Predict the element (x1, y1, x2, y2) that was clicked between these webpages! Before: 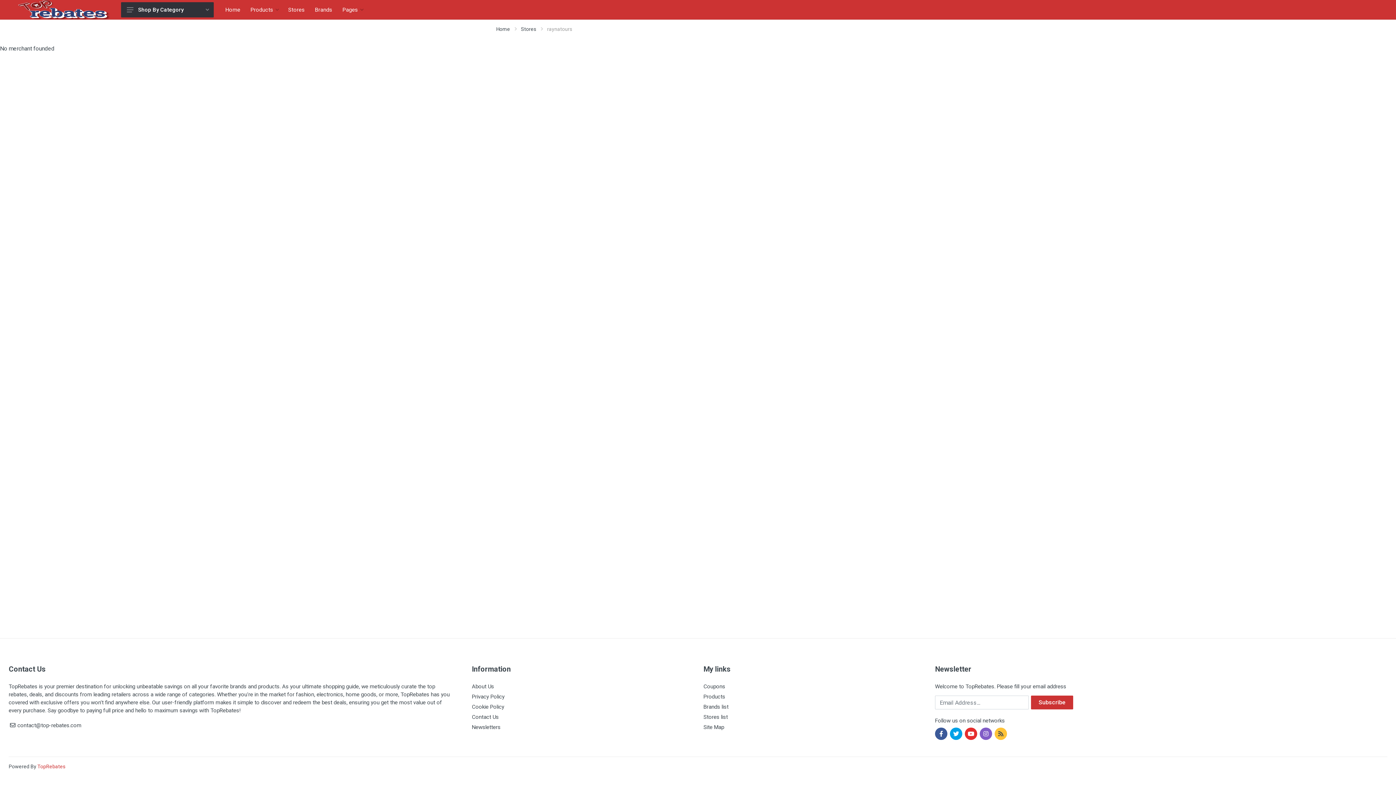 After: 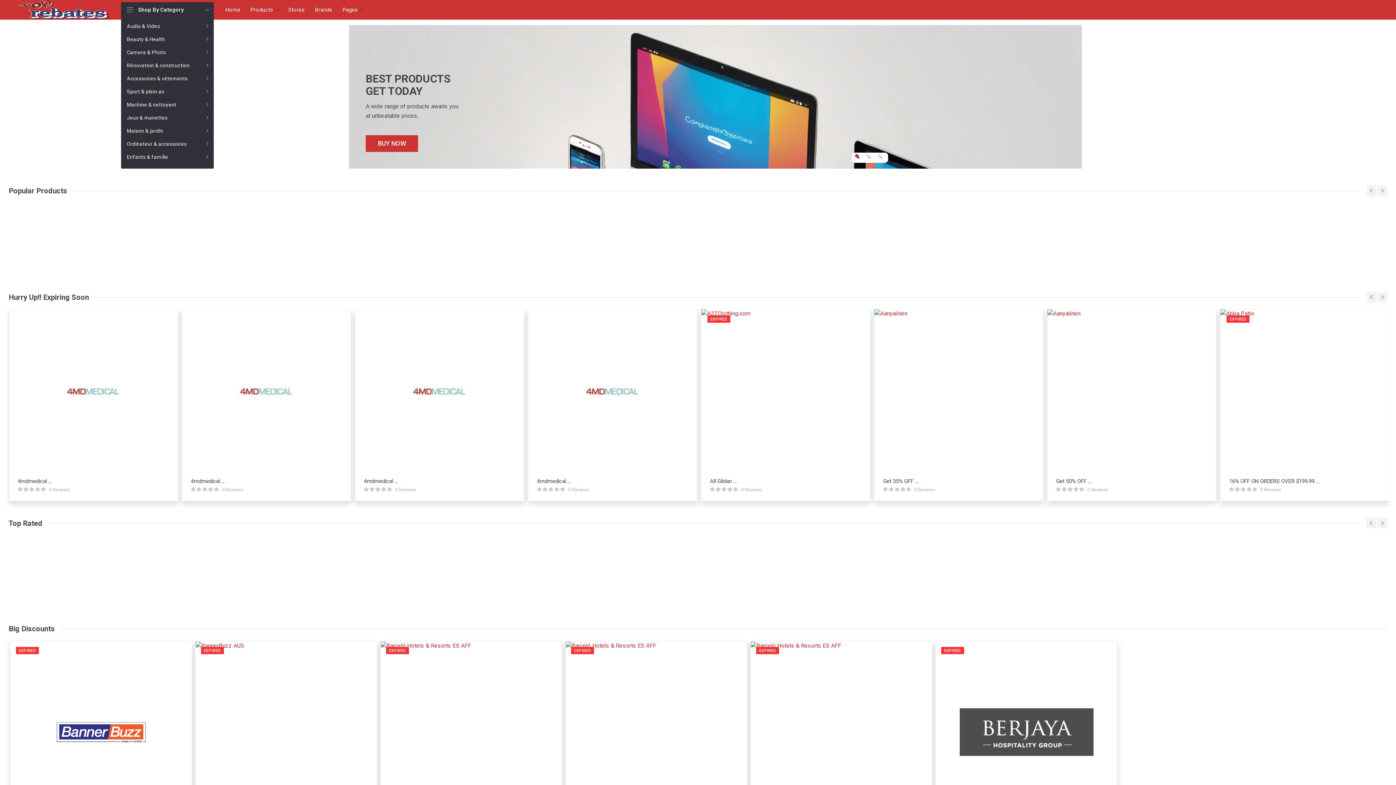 Action: bbox: (496, 26, 510, 32) label: Home